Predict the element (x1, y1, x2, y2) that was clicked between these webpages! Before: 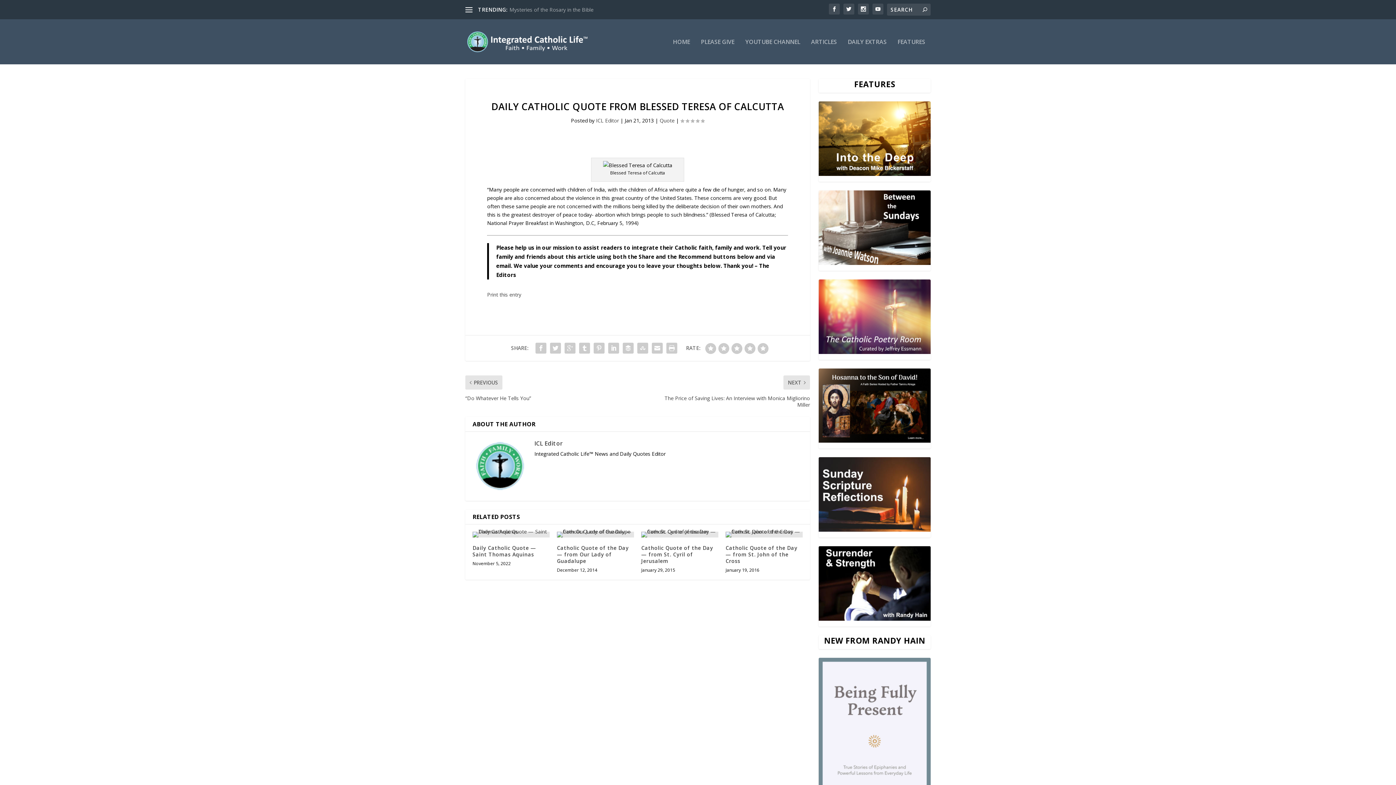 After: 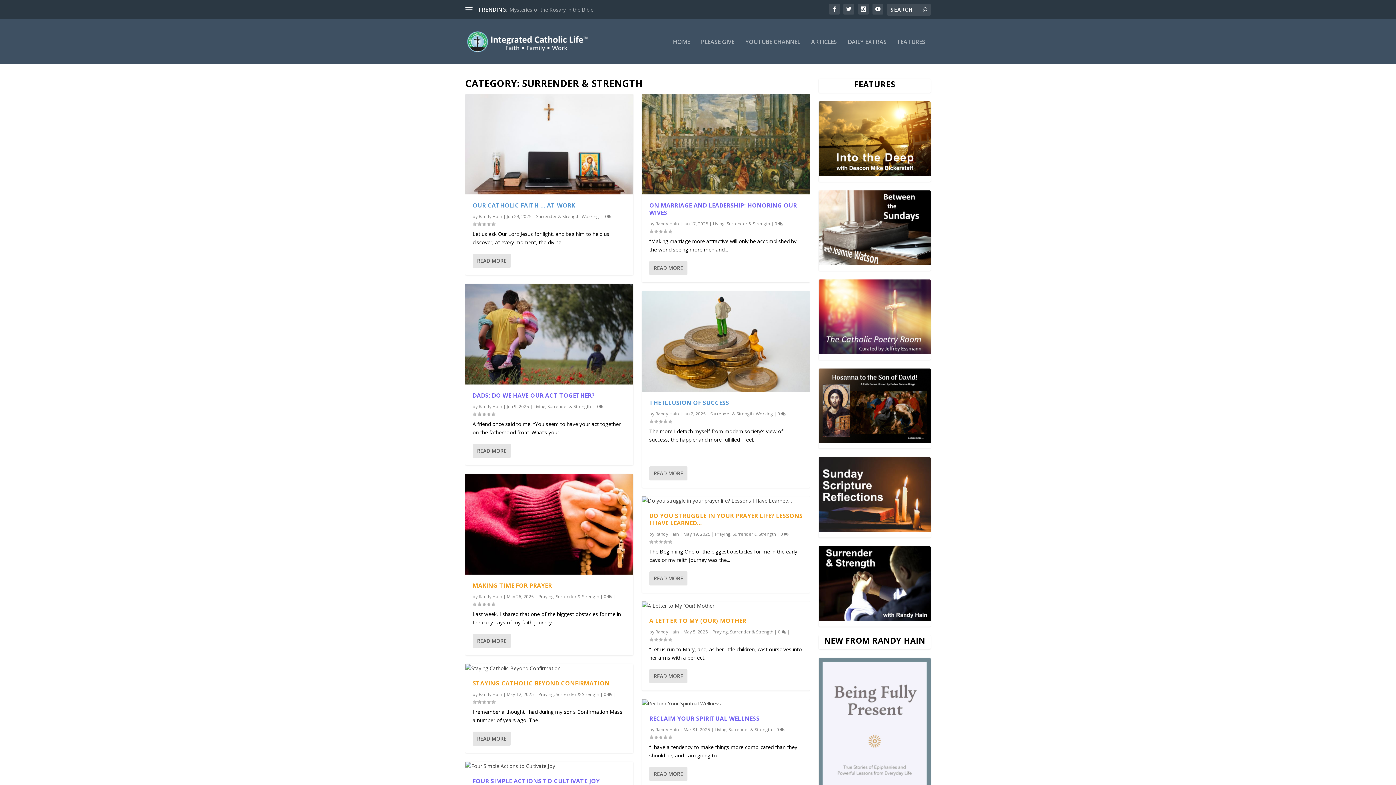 Action: bbox: (818, 546, 930, 621)